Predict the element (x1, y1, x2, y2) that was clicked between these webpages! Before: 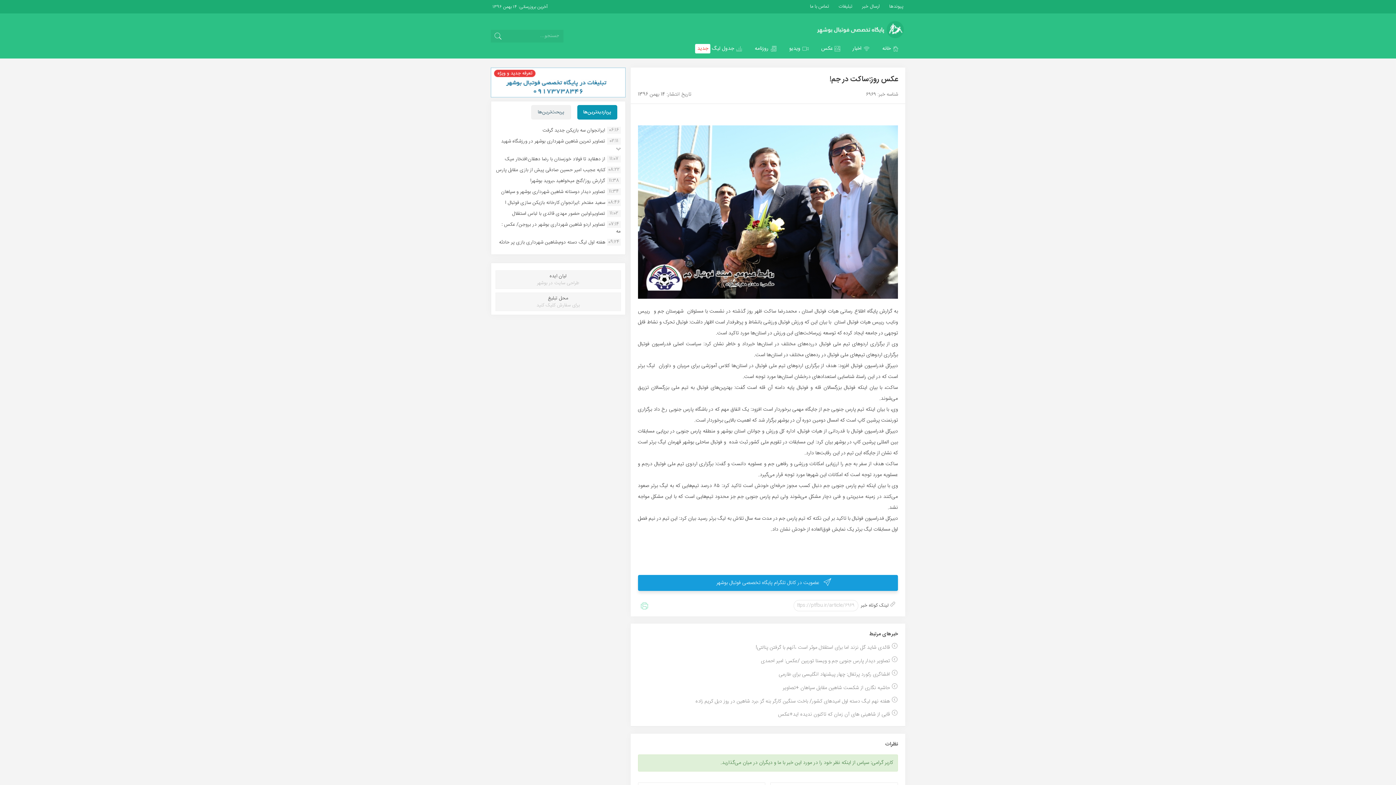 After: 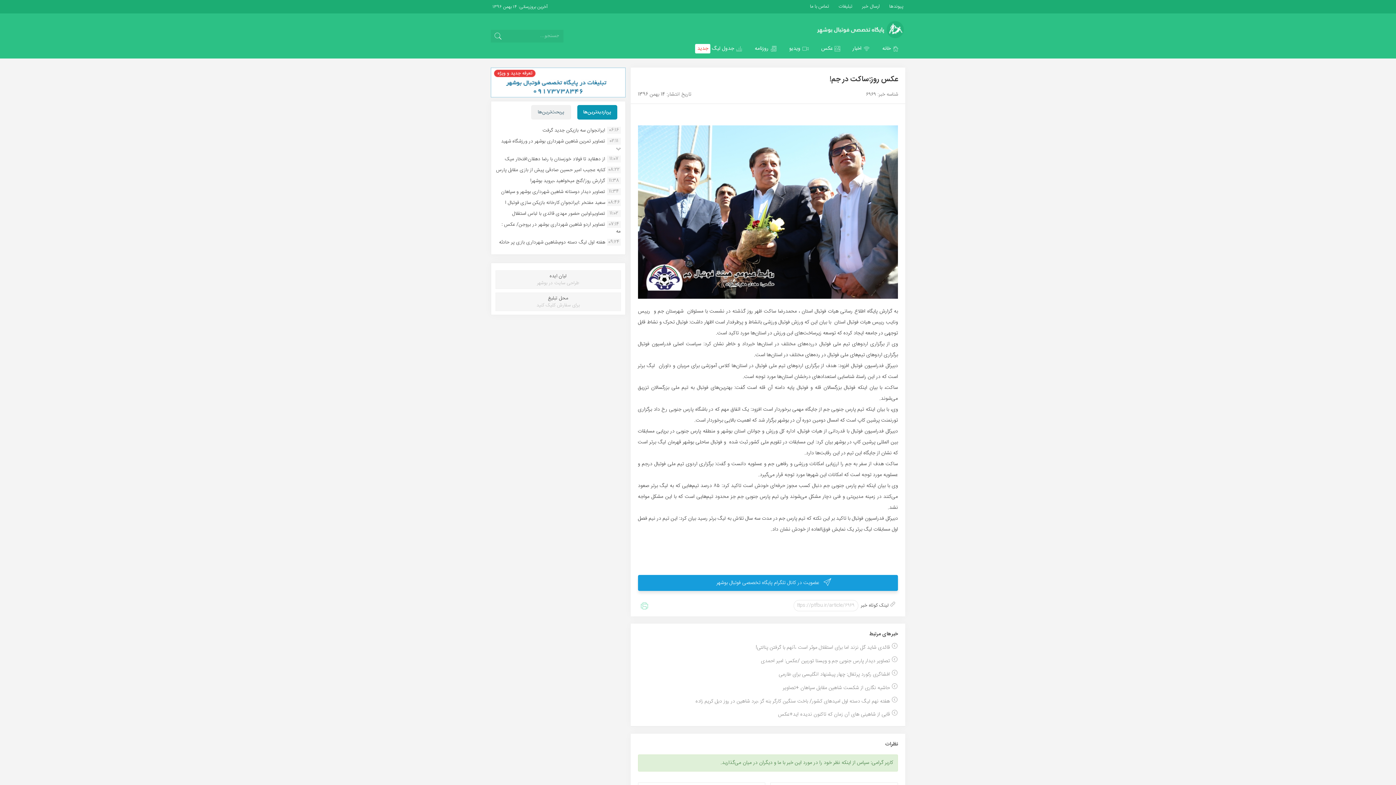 Action: bbox: (530, 177, 605, 185) label: گزارش روز/گنج میخواهید ،بروید بوشهر!